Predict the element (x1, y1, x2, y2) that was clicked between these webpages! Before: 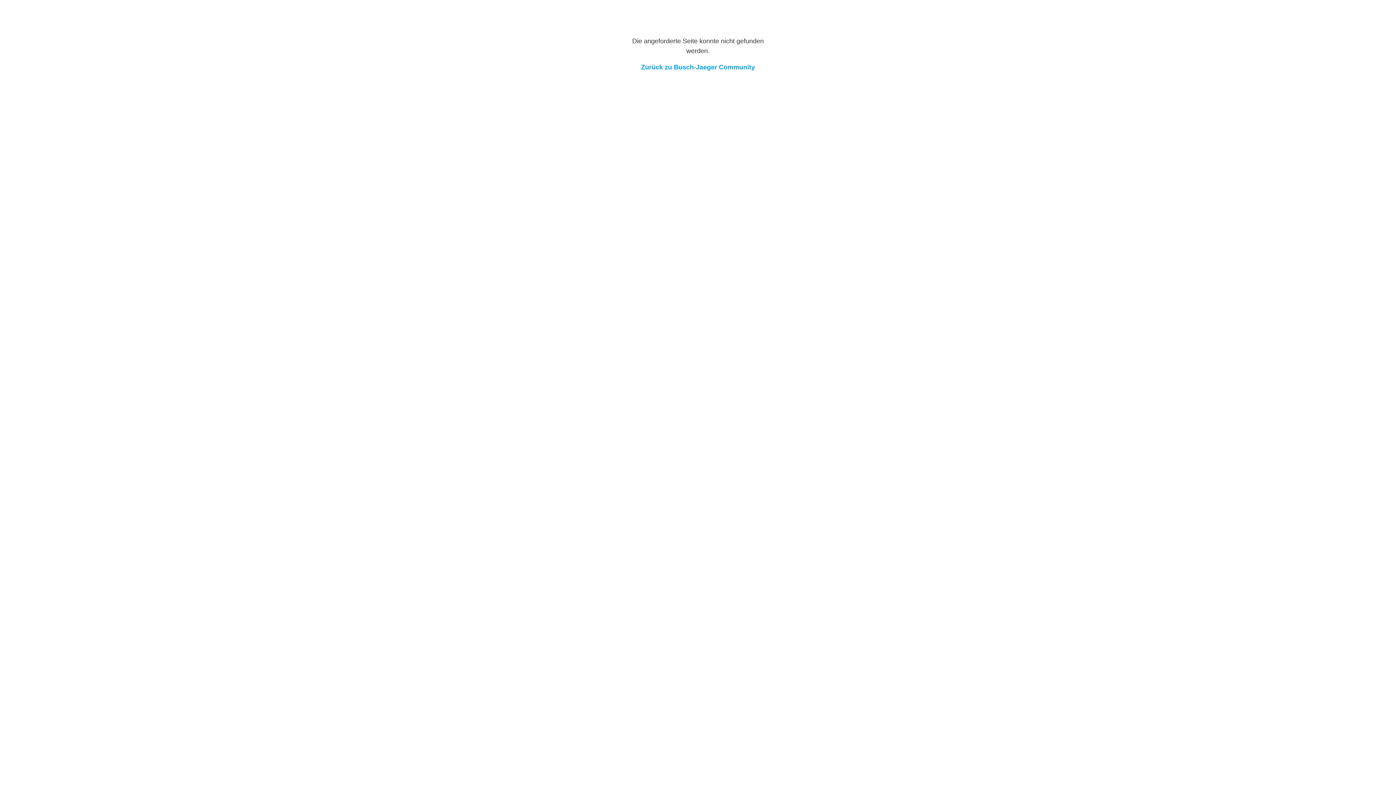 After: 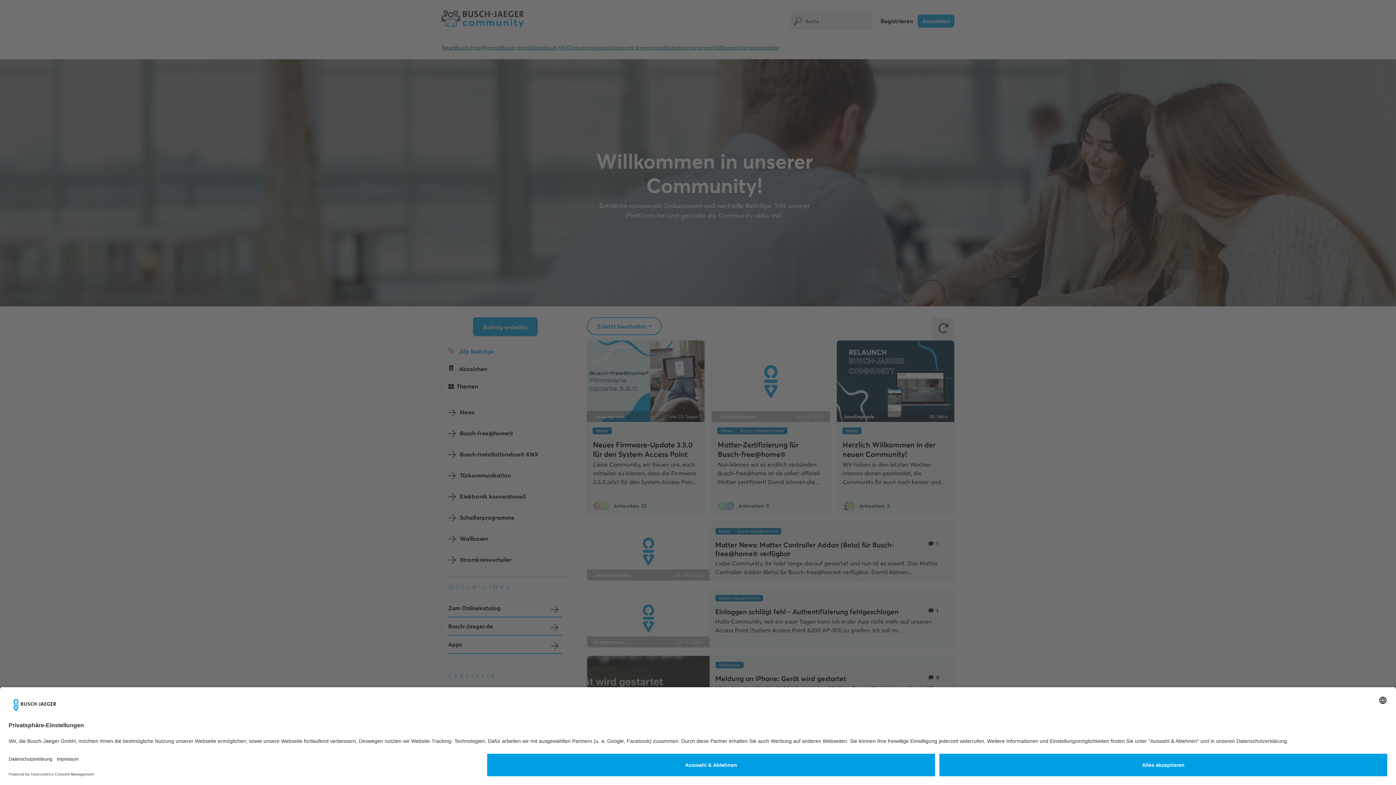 Action: label: Zurück zu Busch-Jaeger Community bbox: (641, 63, 755, 70)